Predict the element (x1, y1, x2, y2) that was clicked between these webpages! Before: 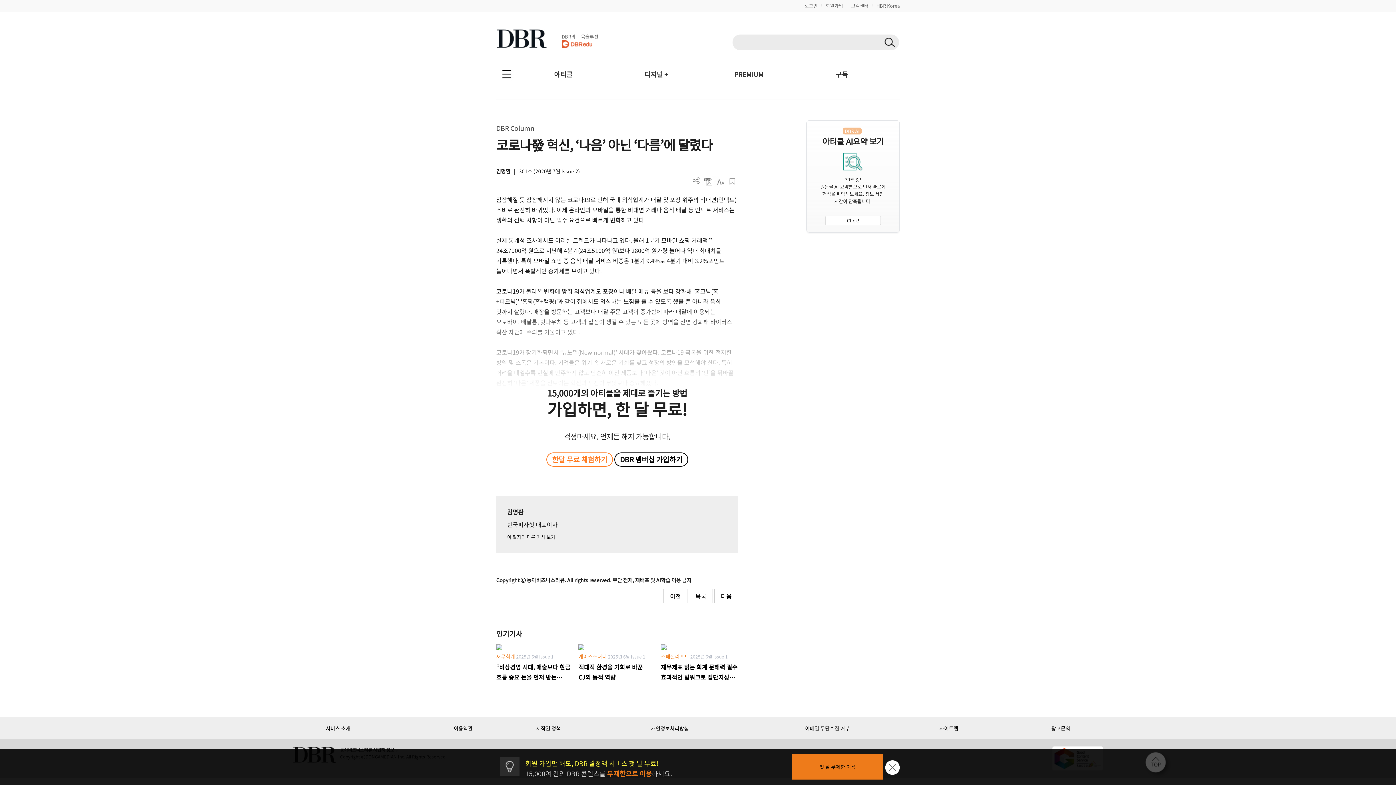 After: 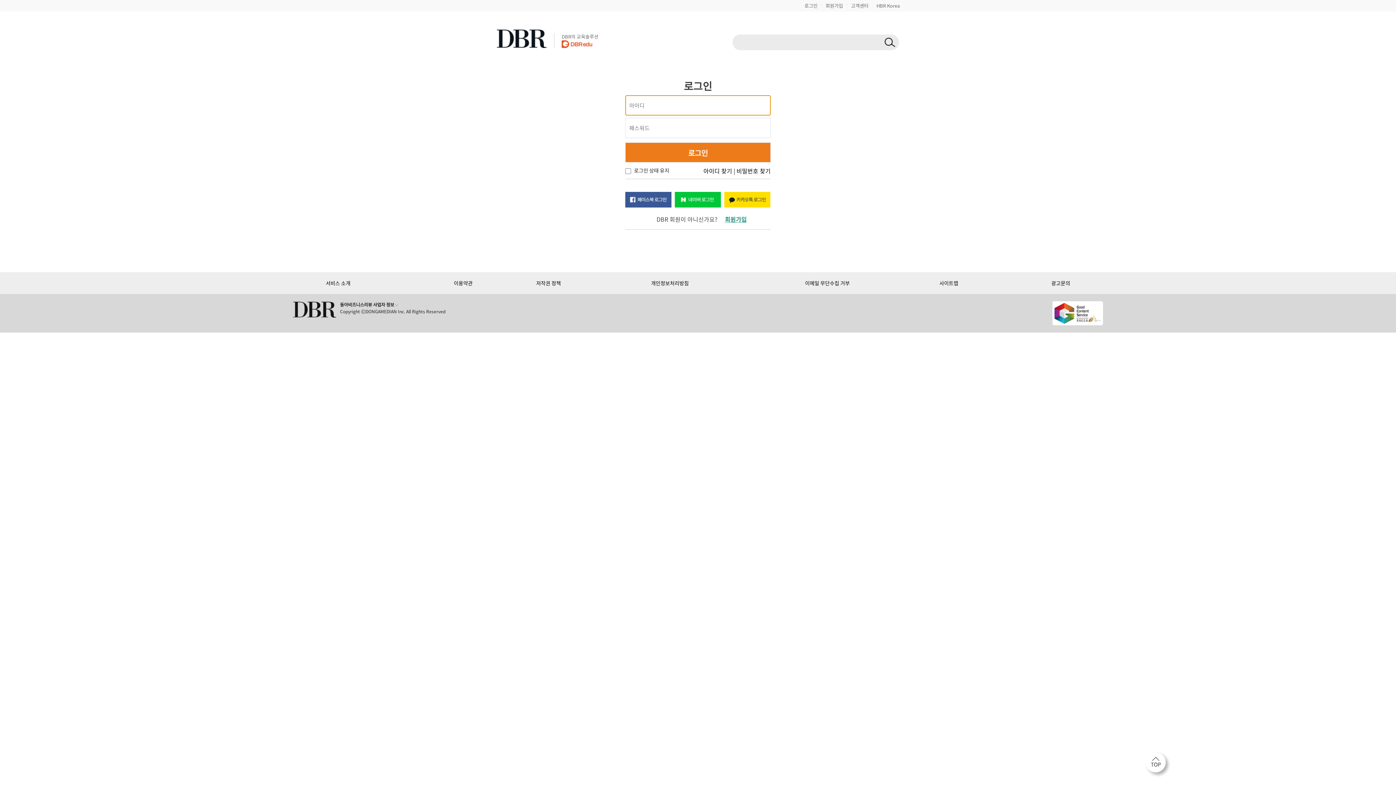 Action: label: 스크랩 bbox: (726, 175, 738, 187)